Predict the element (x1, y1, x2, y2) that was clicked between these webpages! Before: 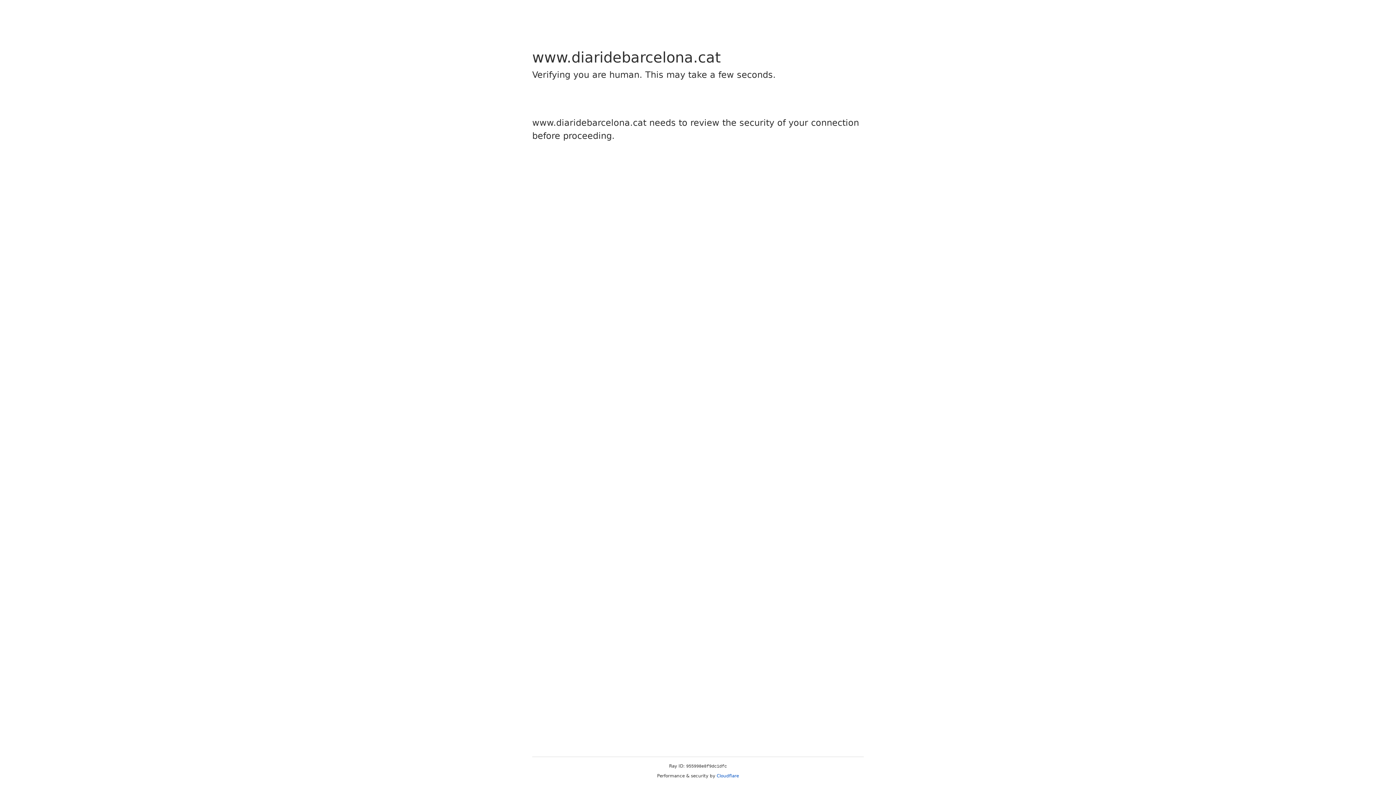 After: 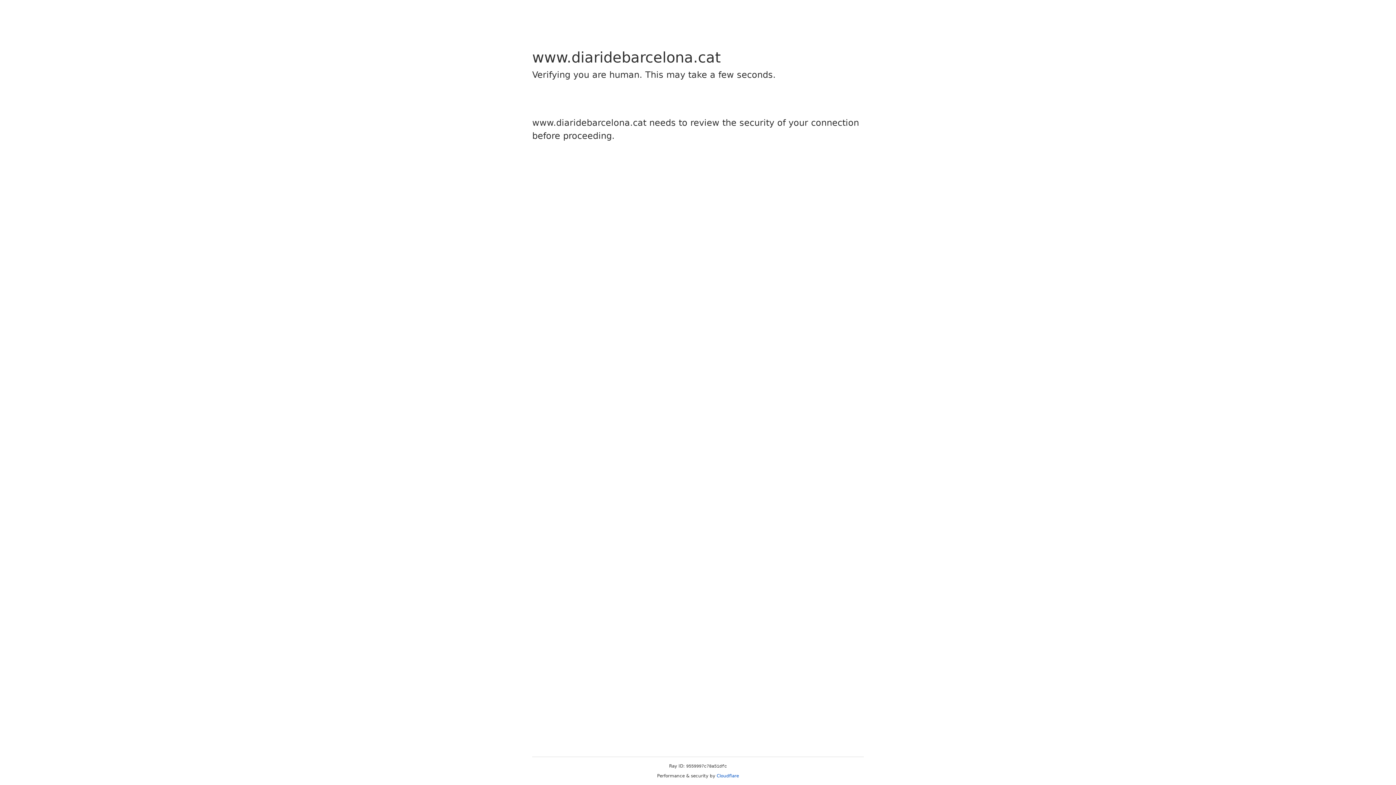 Action: bbox: (716, 773, 739, 778) label: Cloudflare